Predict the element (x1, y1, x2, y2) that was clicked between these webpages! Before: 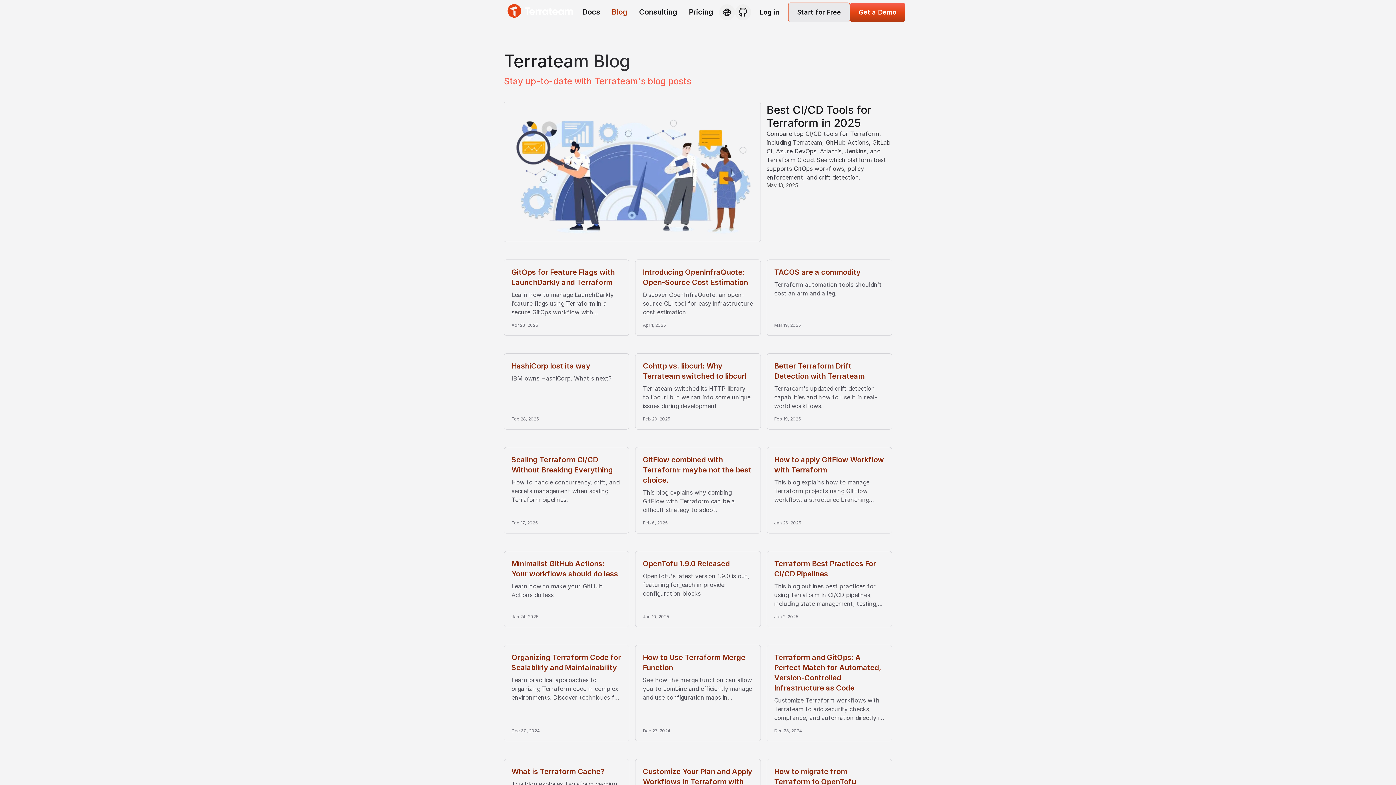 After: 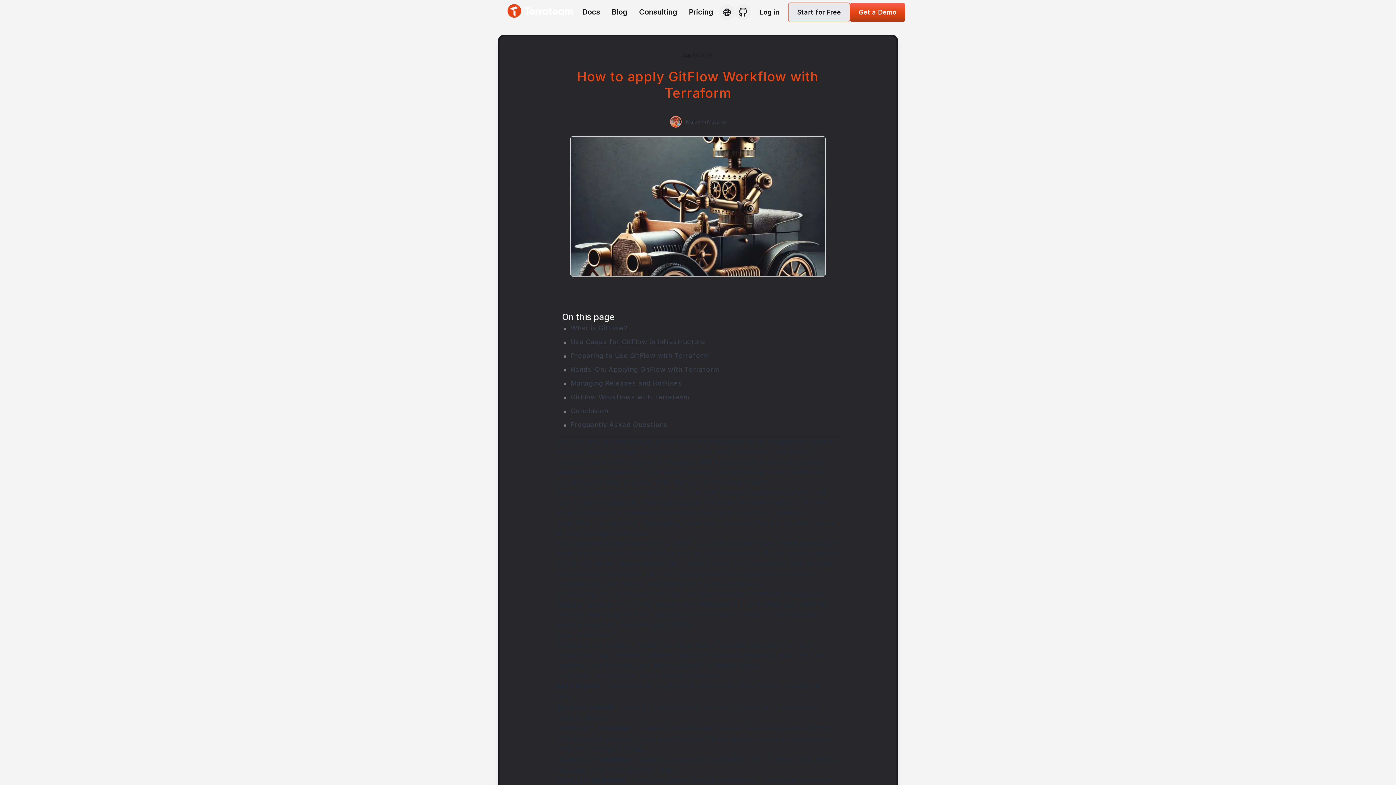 Action: label: Read more about How to apply GitFlow Workflow with Terraform bbox: (766, 447, 892, 533)